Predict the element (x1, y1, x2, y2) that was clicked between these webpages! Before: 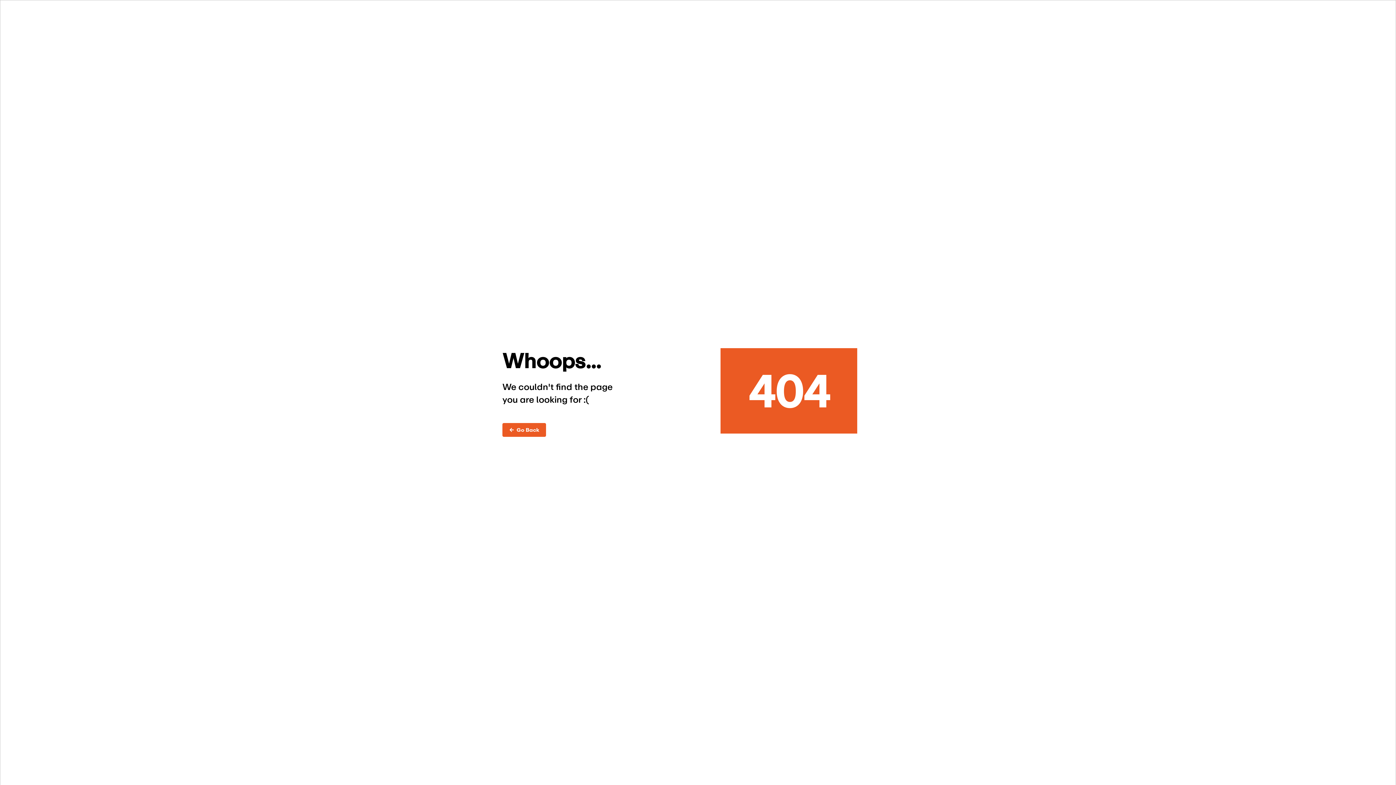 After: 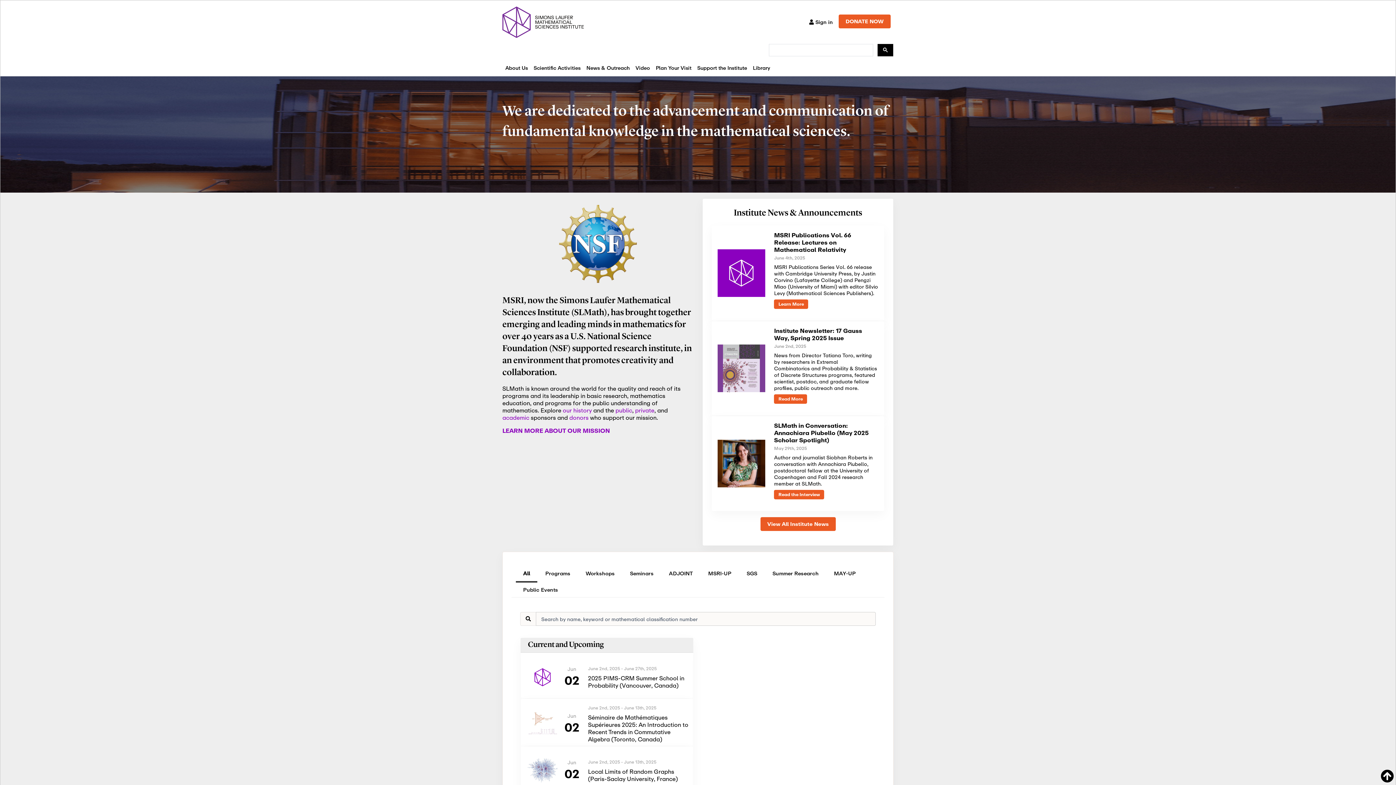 Action: bbox: (502, 423, 546, 436) label: ←  Go Back